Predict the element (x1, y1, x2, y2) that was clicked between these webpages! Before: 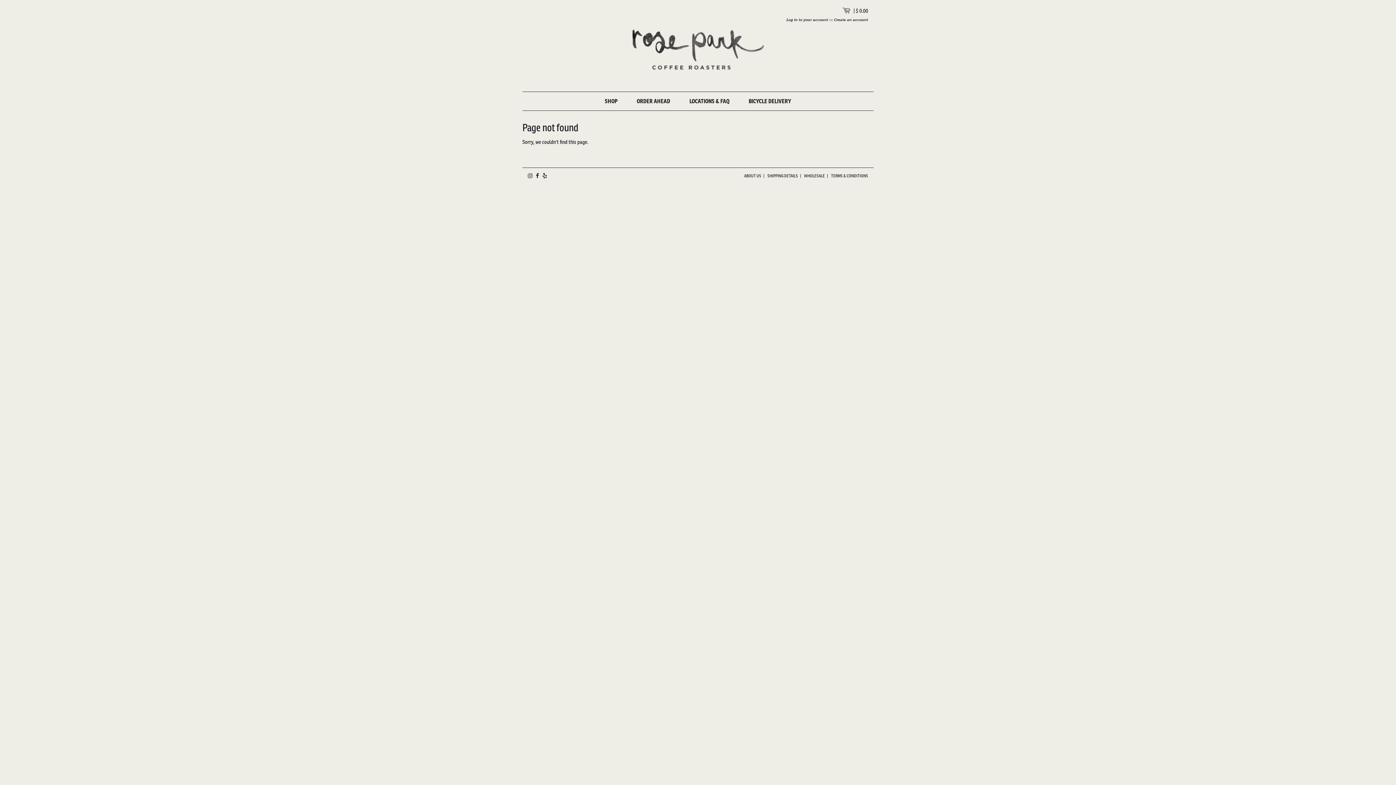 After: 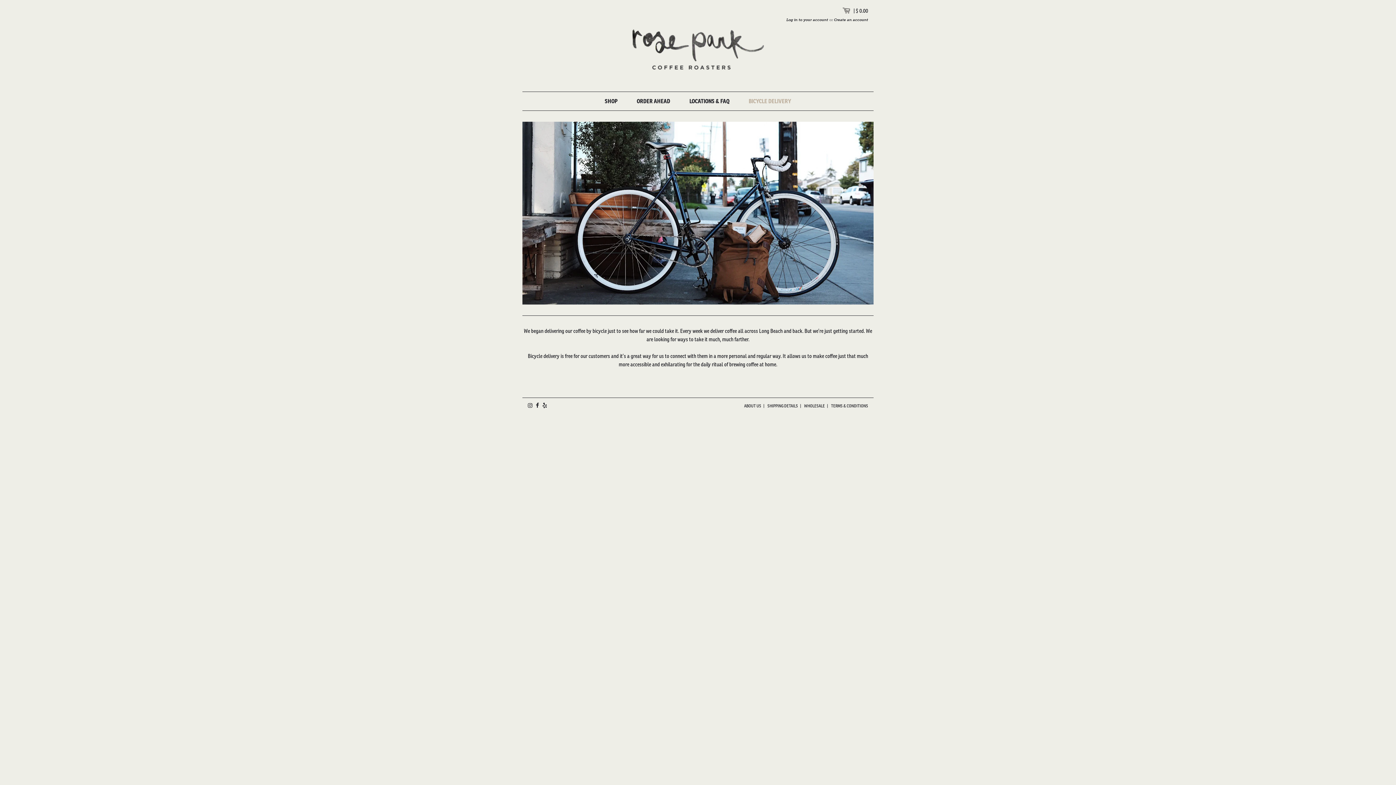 Action: bbox: (743, 92, 796, 110) label: BICYCLE DELIVERY